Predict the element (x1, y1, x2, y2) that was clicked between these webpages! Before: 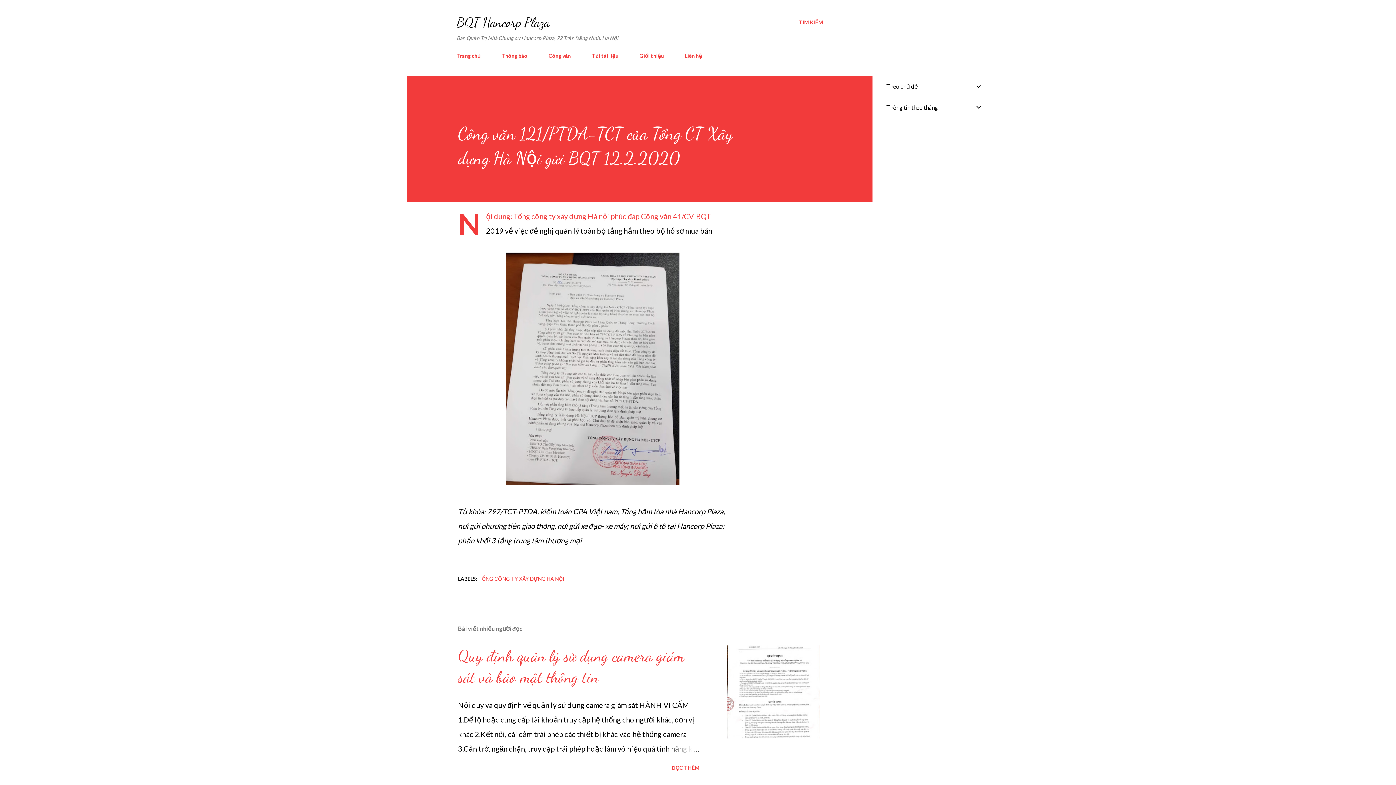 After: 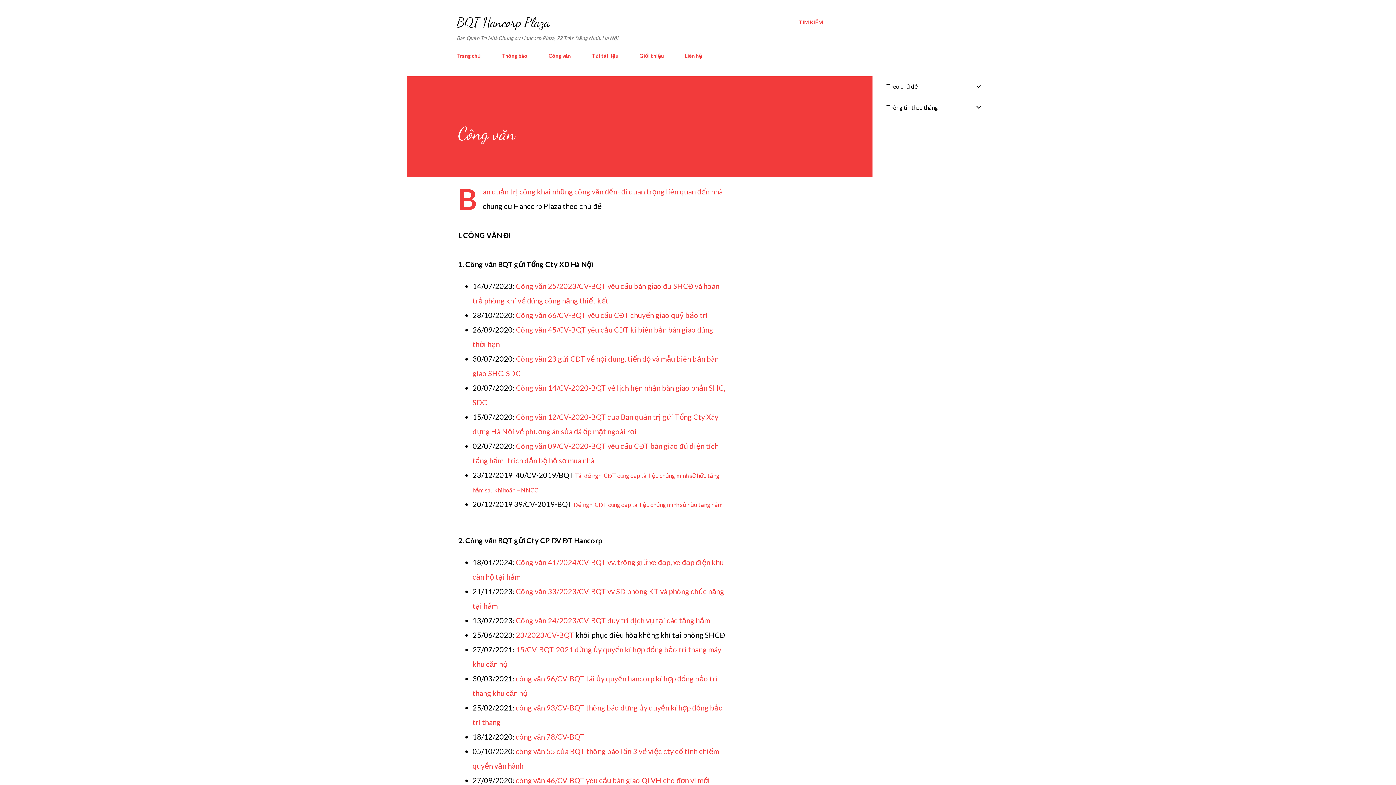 Action: bbox: (544, 48, 575, 63) label: Công văn